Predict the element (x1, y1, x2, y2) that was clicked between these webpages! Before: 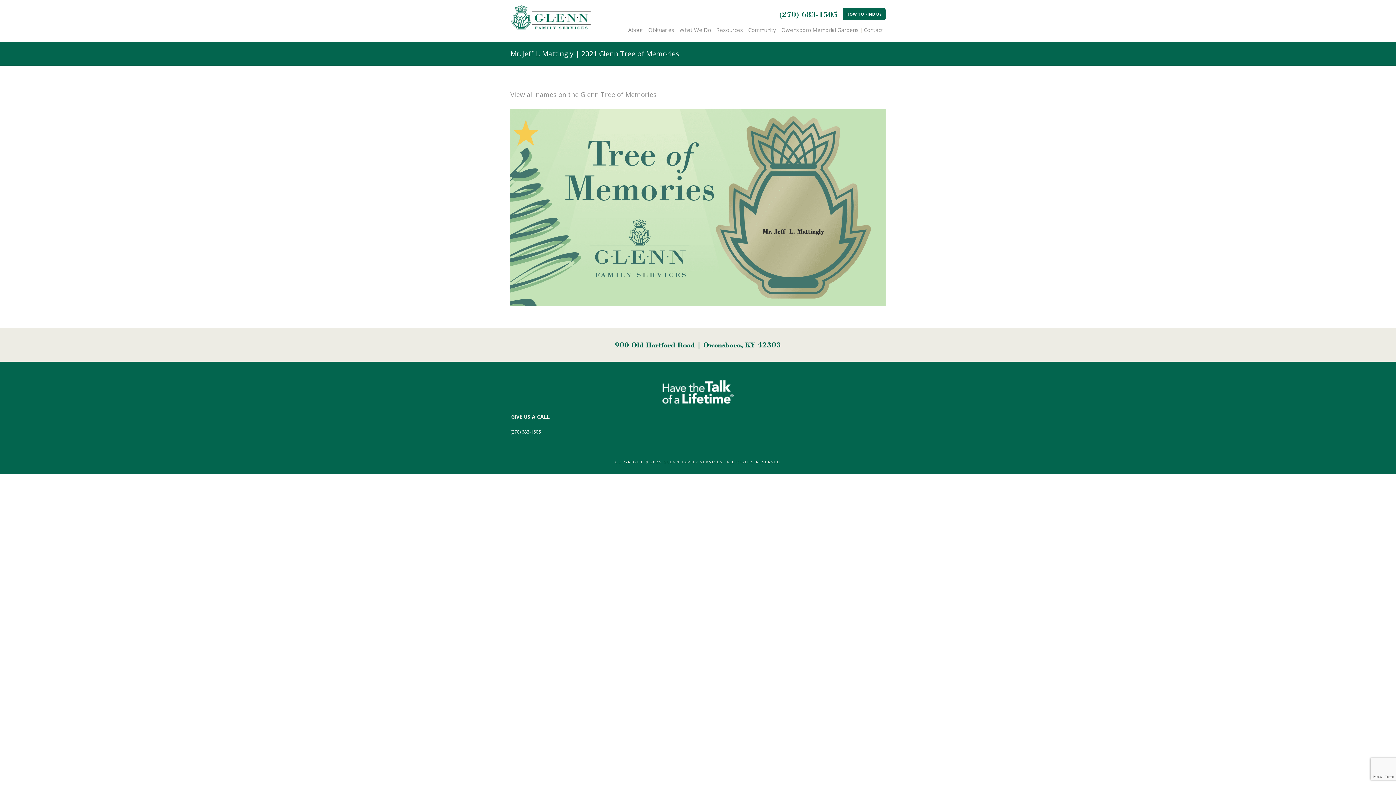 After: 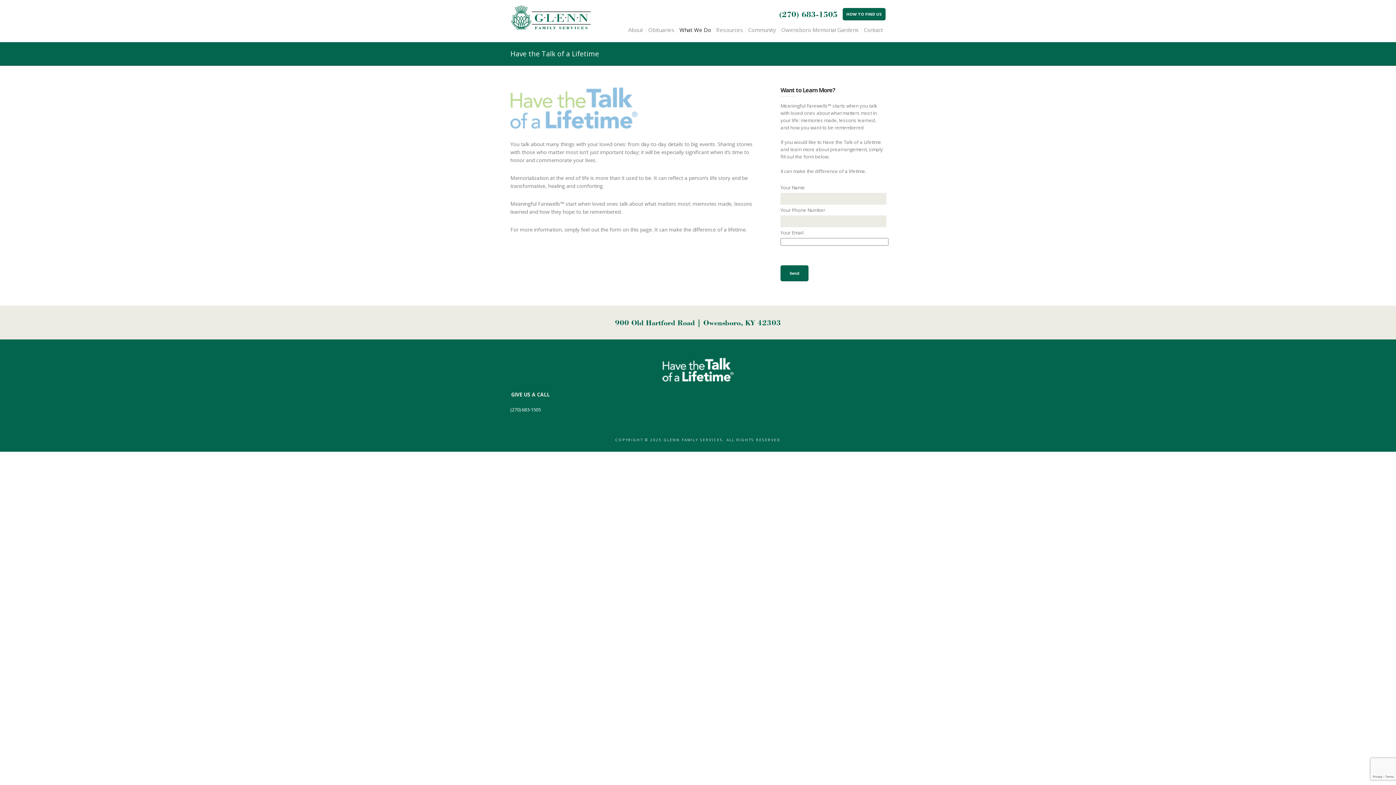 Action: label:   bbox: (661, 398, 734, 405)